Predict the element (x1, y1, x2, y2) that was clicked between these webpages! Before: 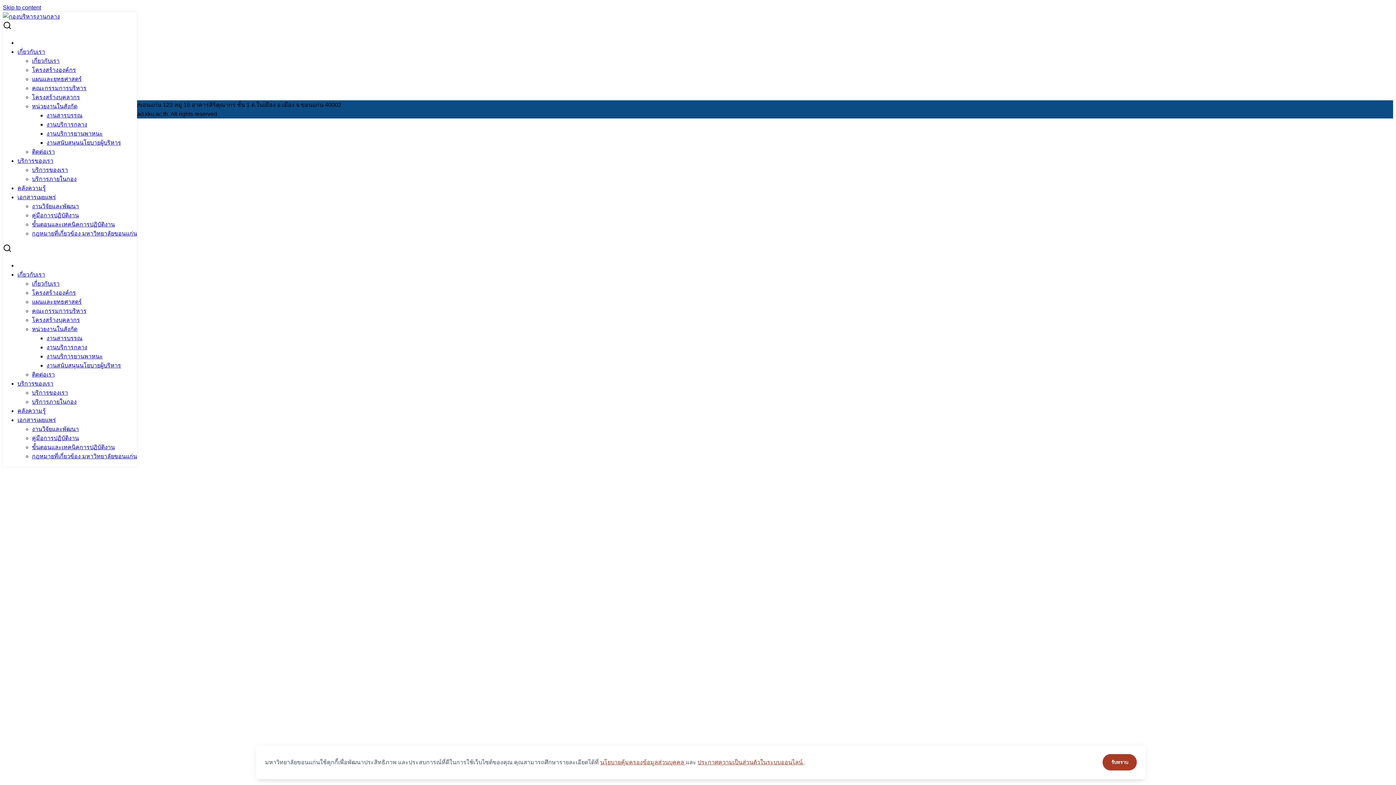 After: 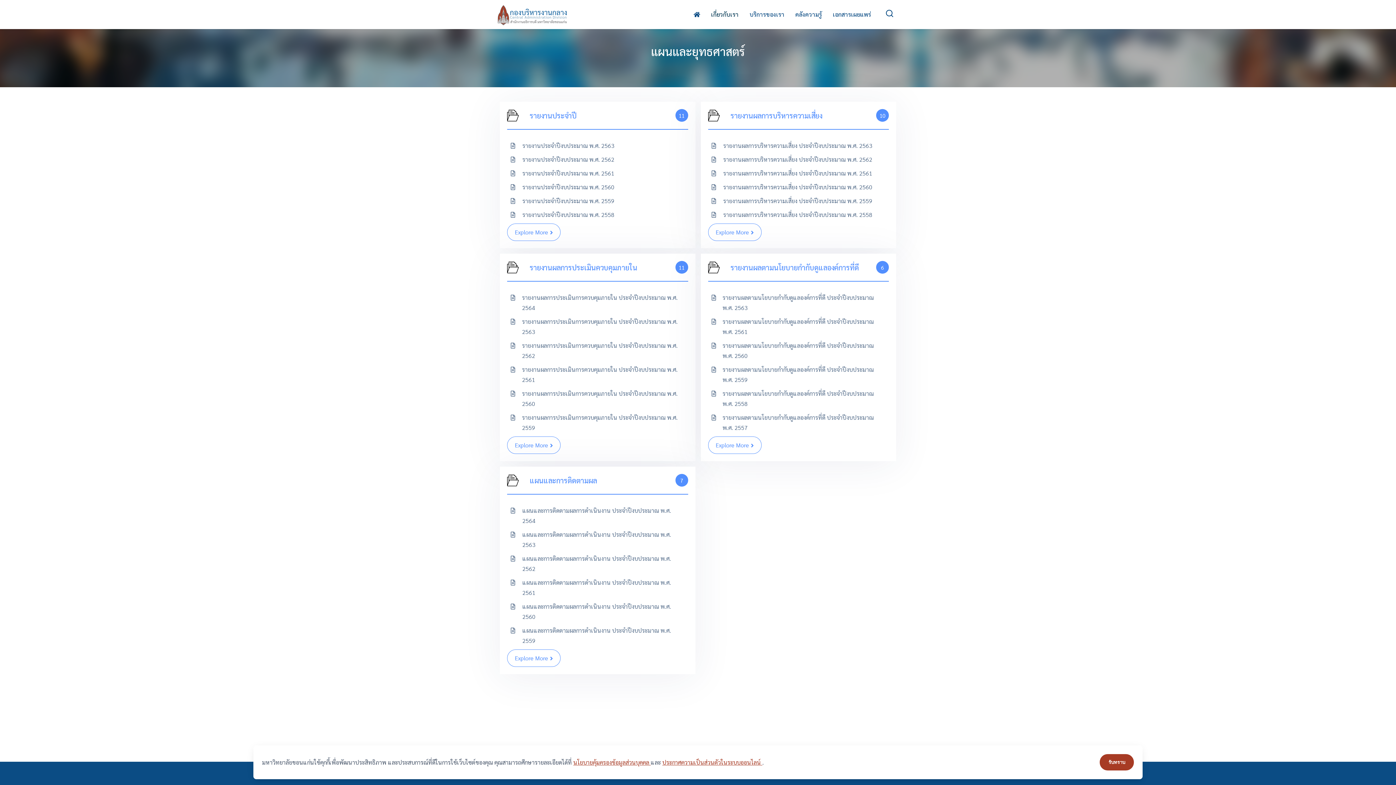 Action: label: แผนและยุทธศาสตร์ bbox: (32, 298, 81, 305)